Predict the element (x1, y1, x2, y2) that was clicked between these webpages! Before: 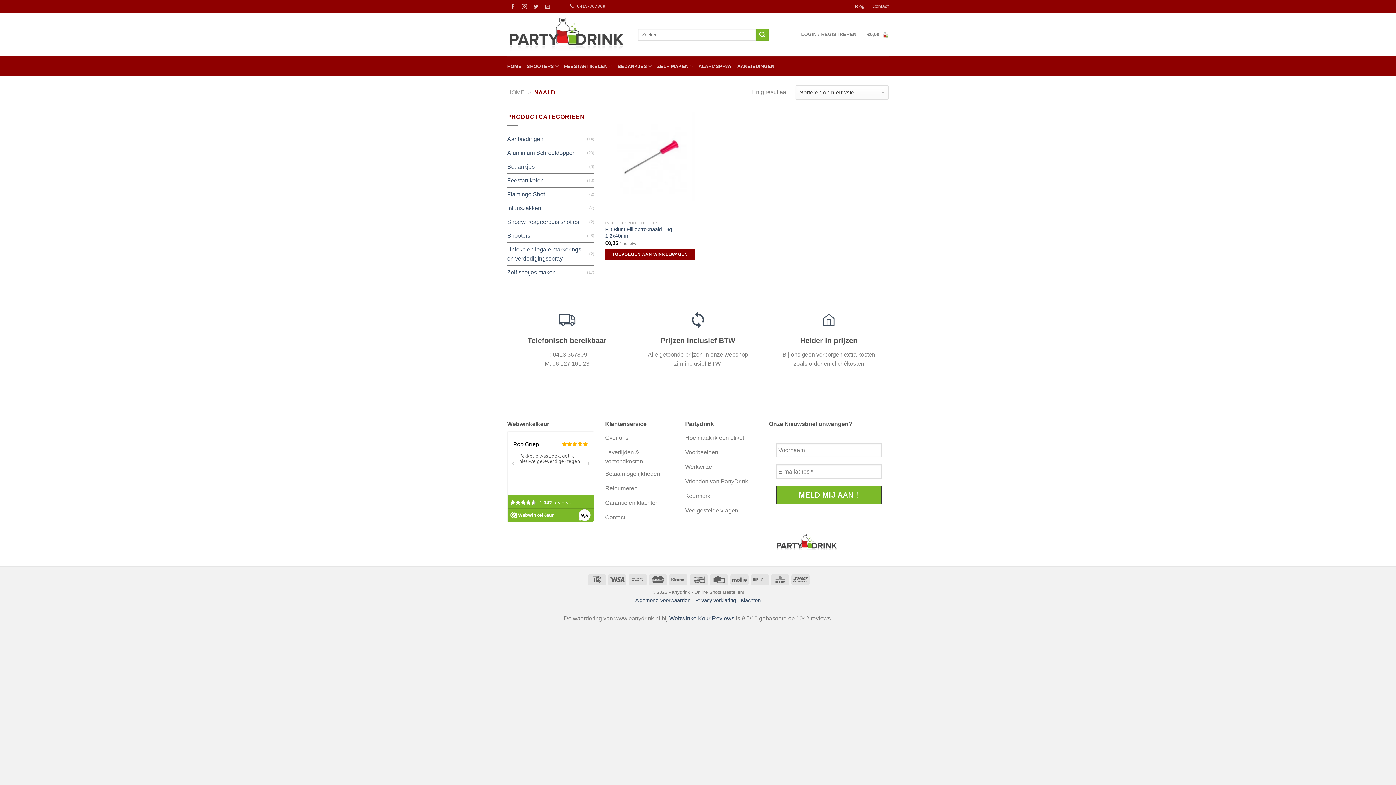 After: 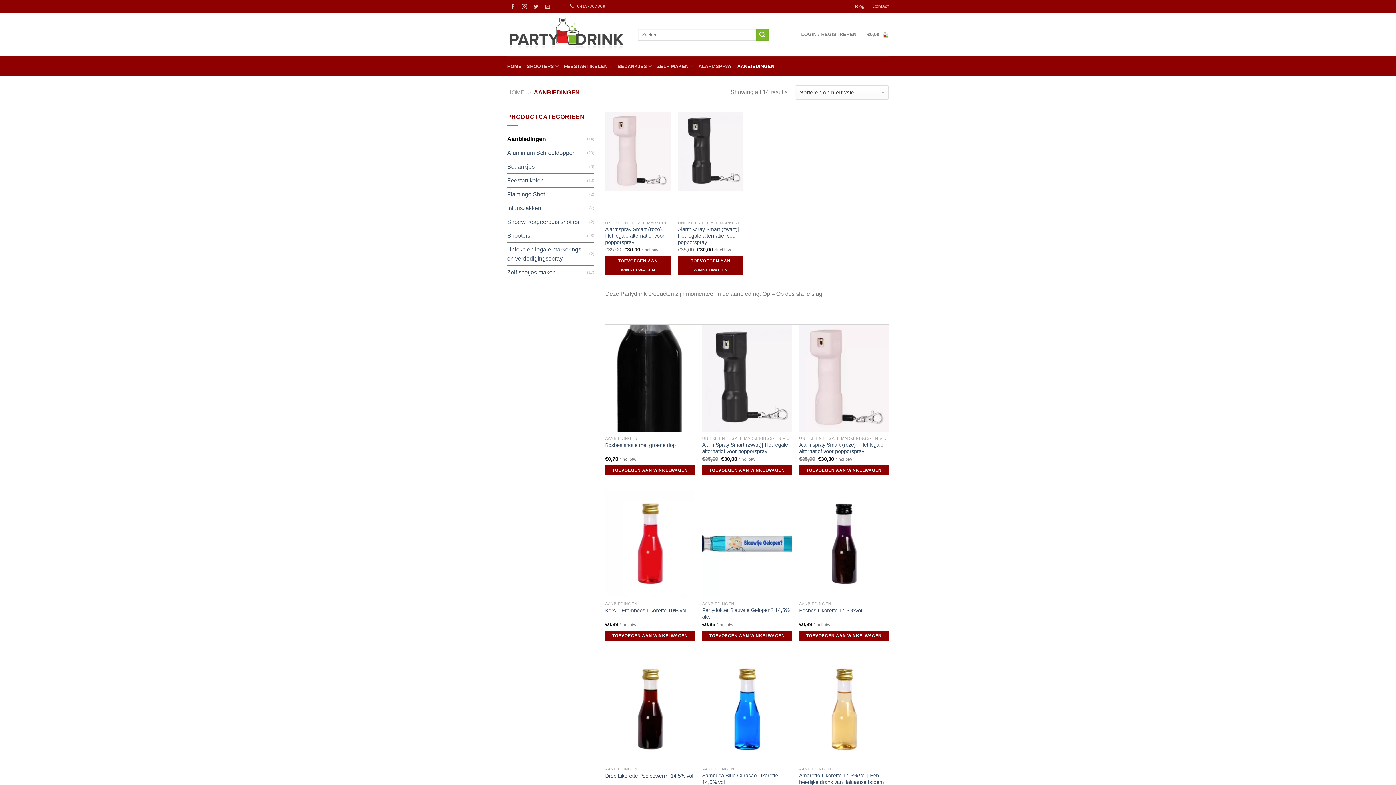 Action: label: Aanbiedingen bbox: (507, 132, 587, 145)